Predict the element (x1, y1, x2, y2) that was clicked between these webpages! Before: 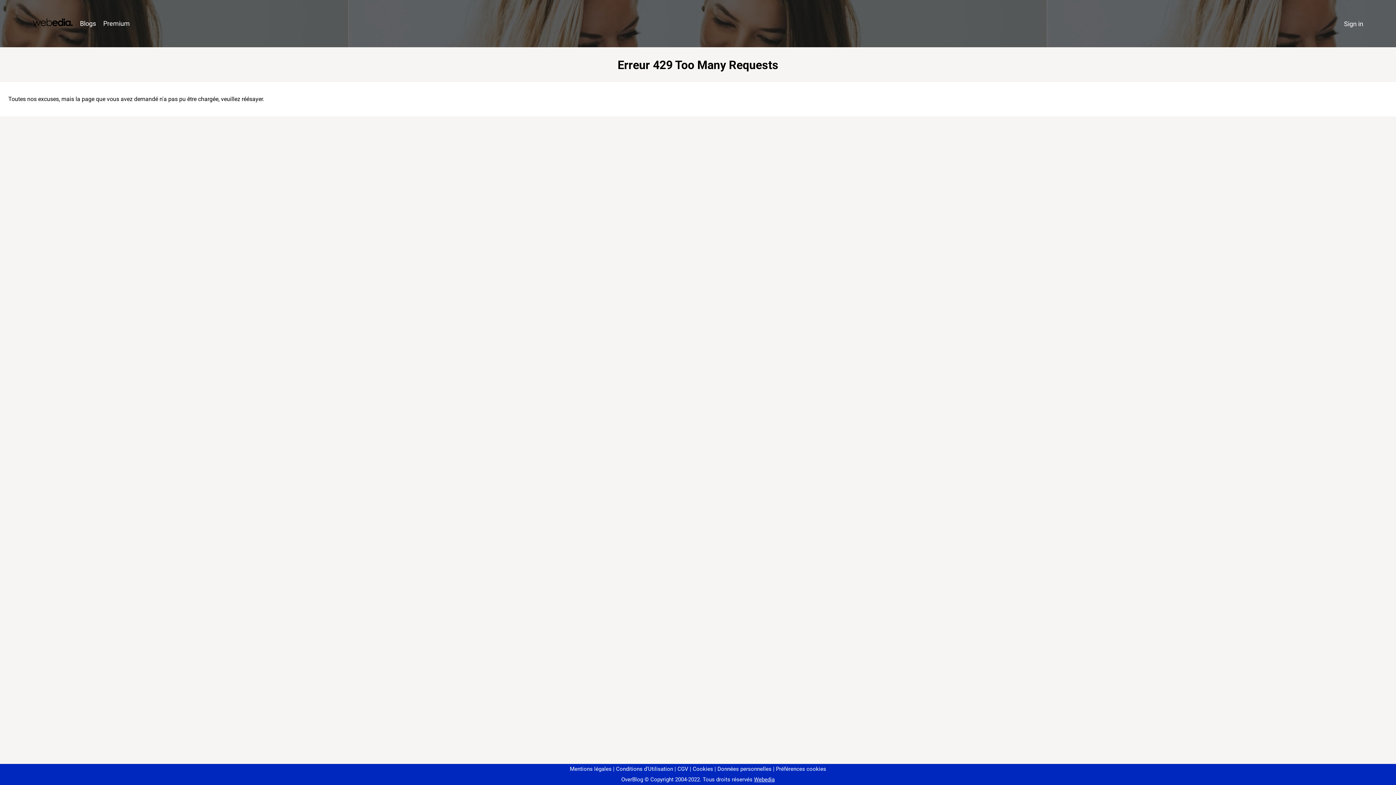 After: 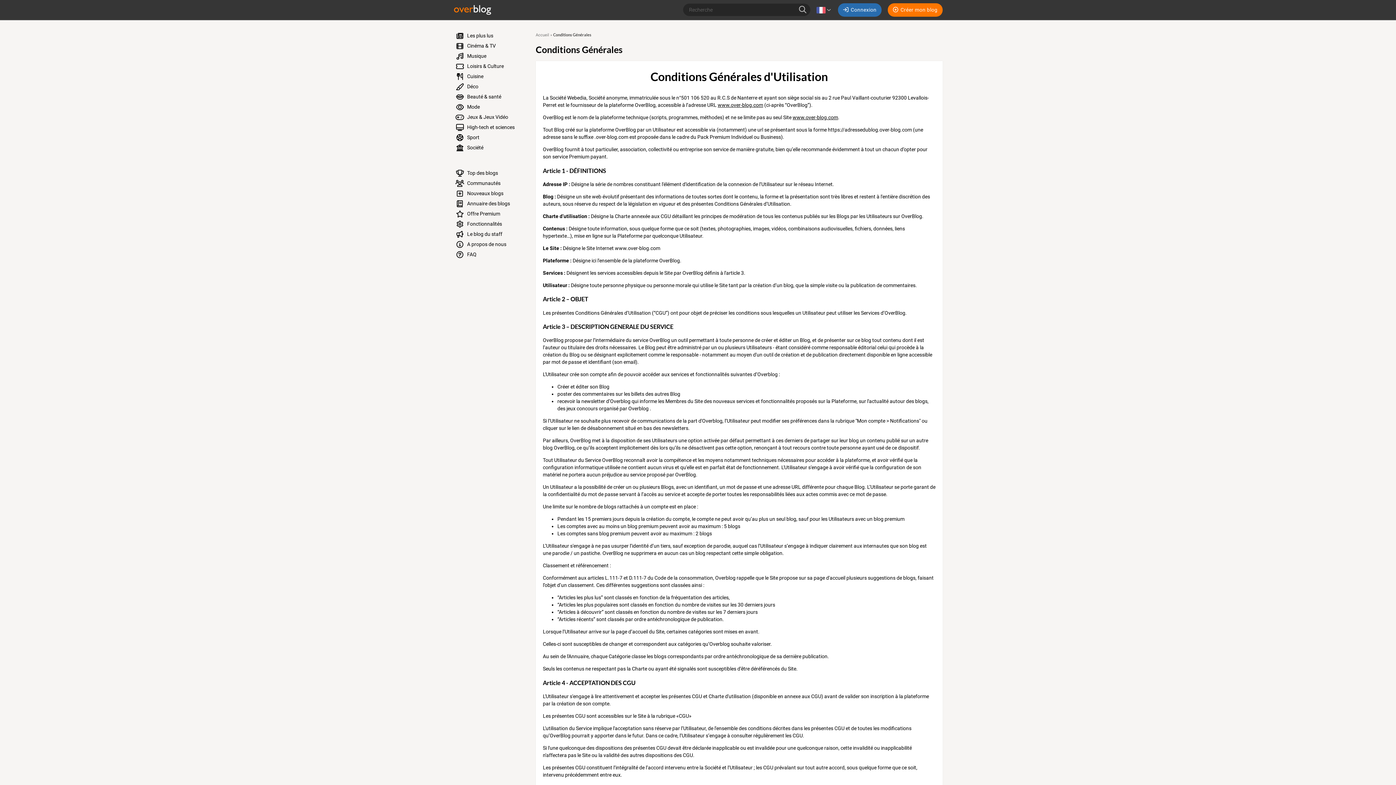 Action: bbox: (613, 766, 673, 772) label: Conditions d'Utilisation